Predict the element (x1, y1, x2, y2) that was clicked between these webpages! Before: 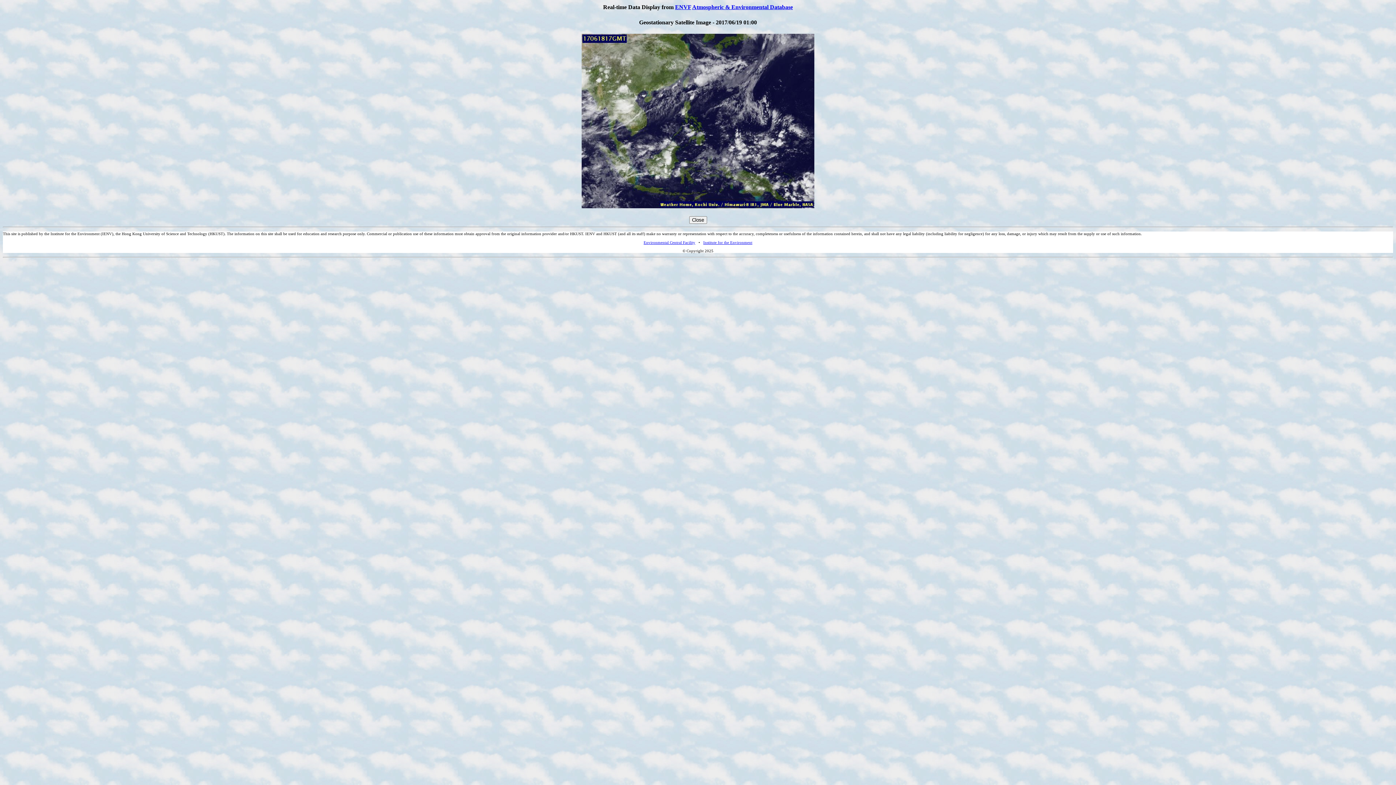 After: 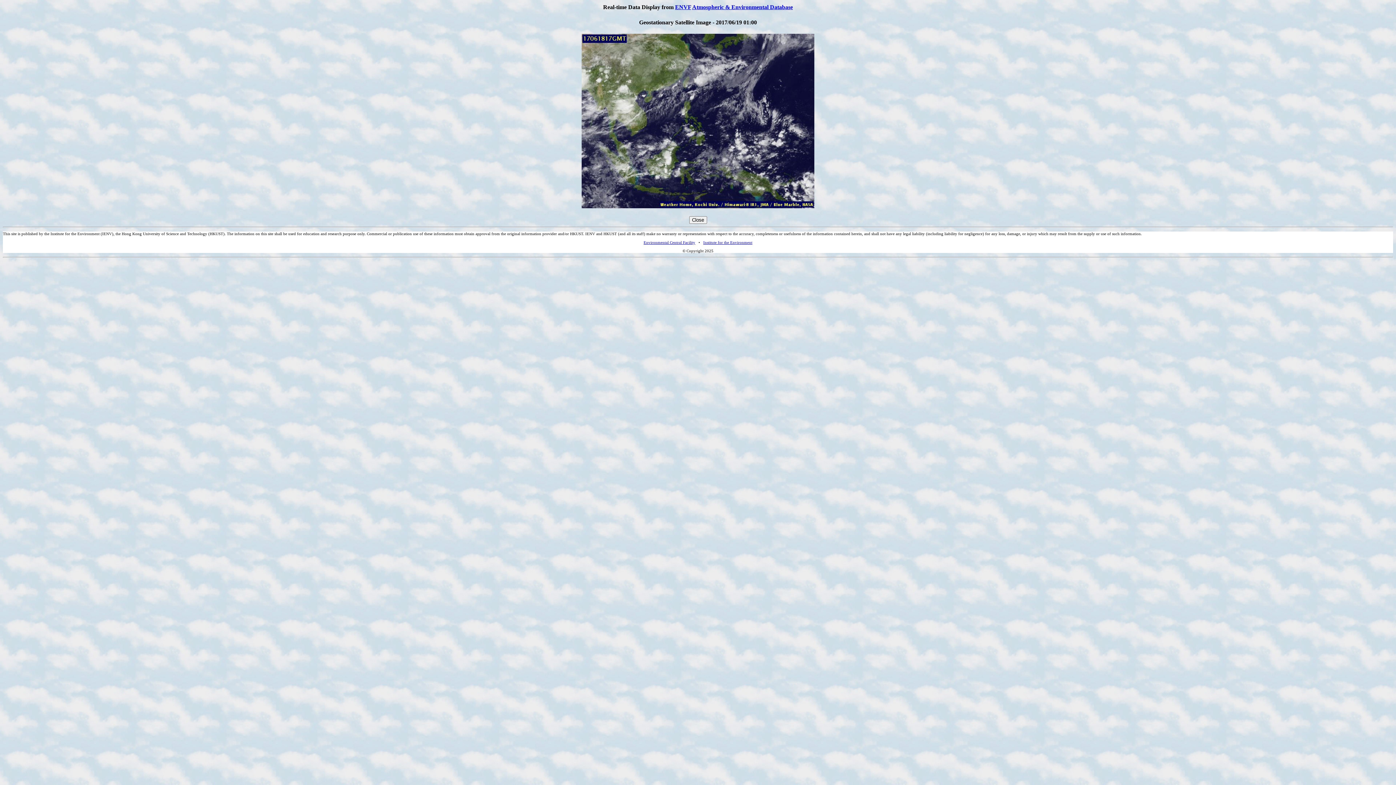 Action: bbox: (643, 240, 695, 244) label: Environmental Central Facility